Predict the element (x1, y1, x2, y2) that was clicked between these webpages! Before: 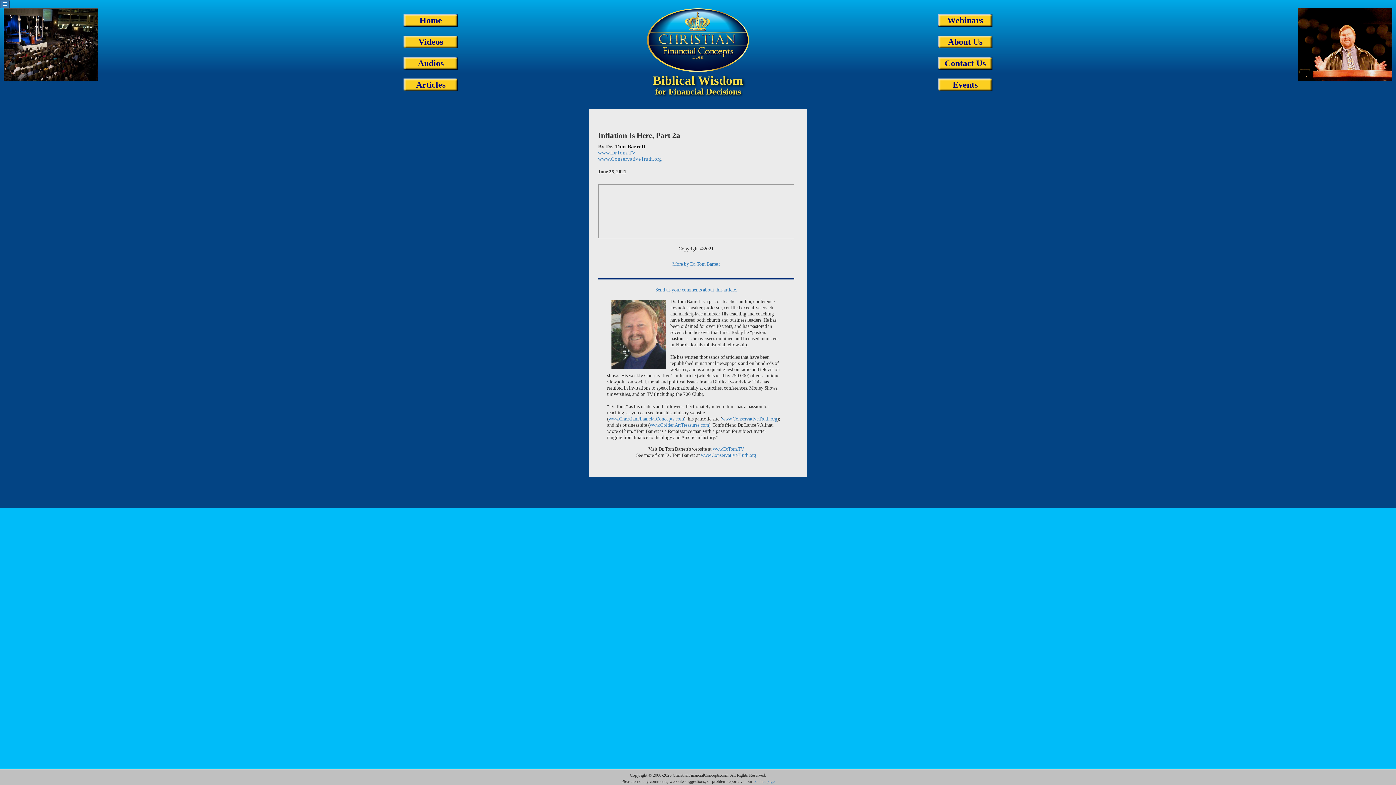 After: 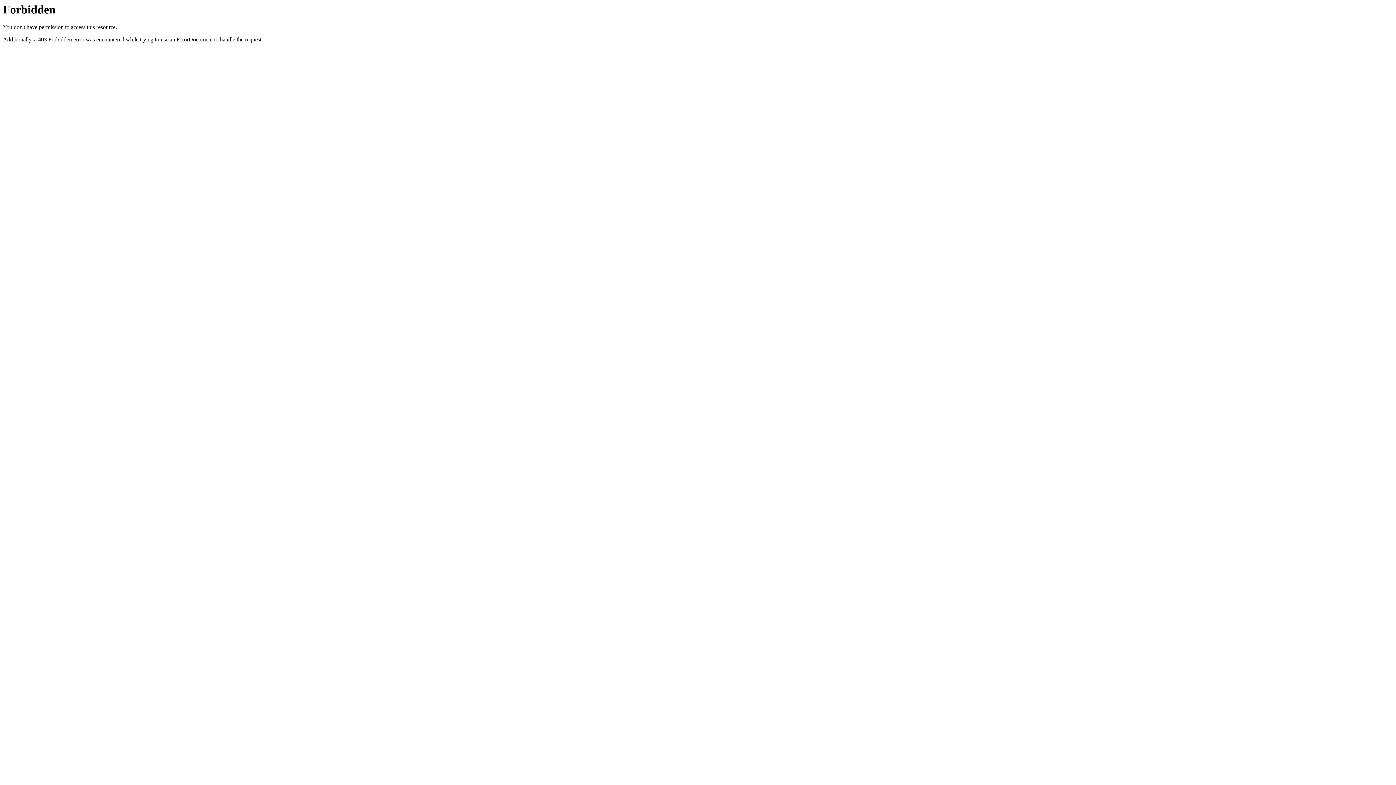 Action: label: www.ConservativeTruth.org bbox: (722, 416, 777, 421)